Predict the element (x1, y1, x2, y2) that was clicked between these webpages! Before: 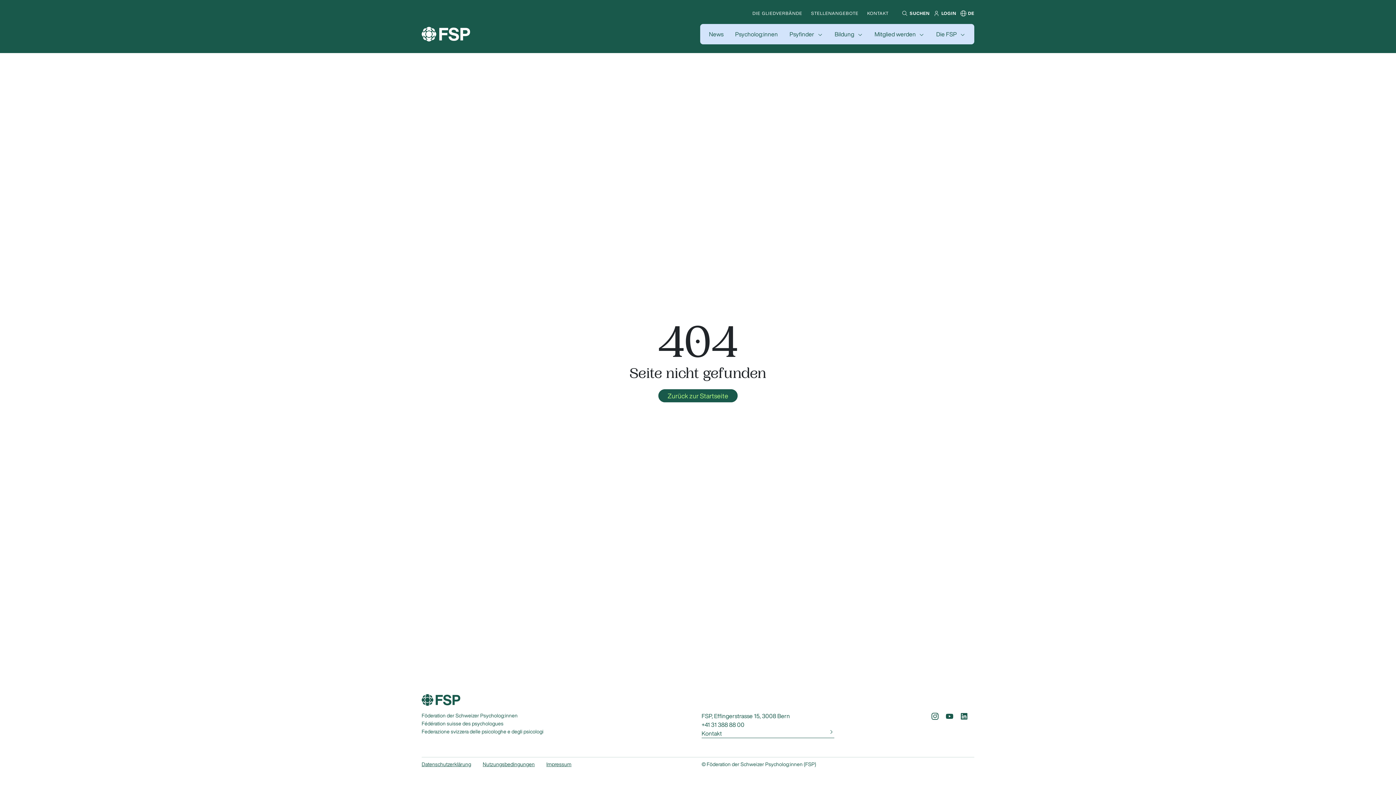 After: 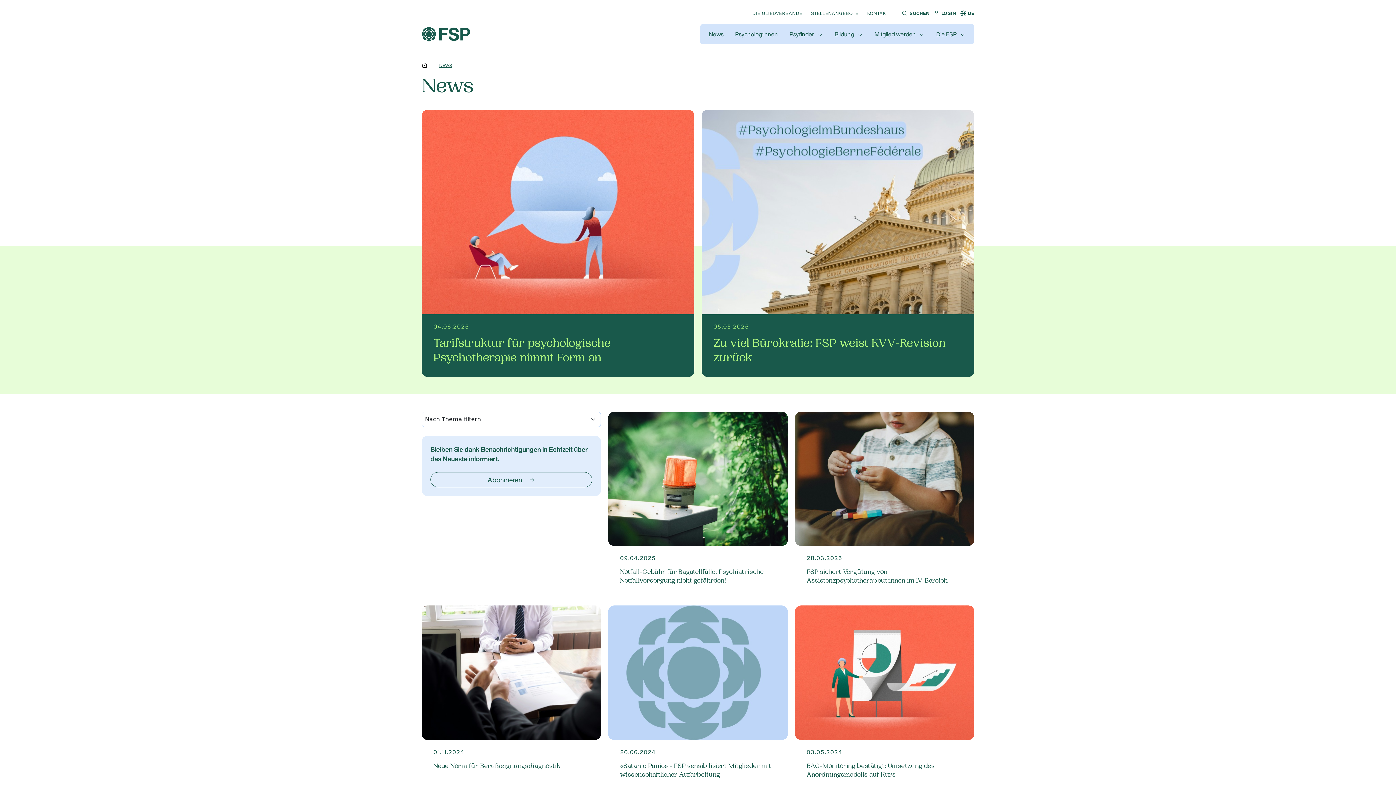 Action: label: News bbox: (709, 29, 723, 38)